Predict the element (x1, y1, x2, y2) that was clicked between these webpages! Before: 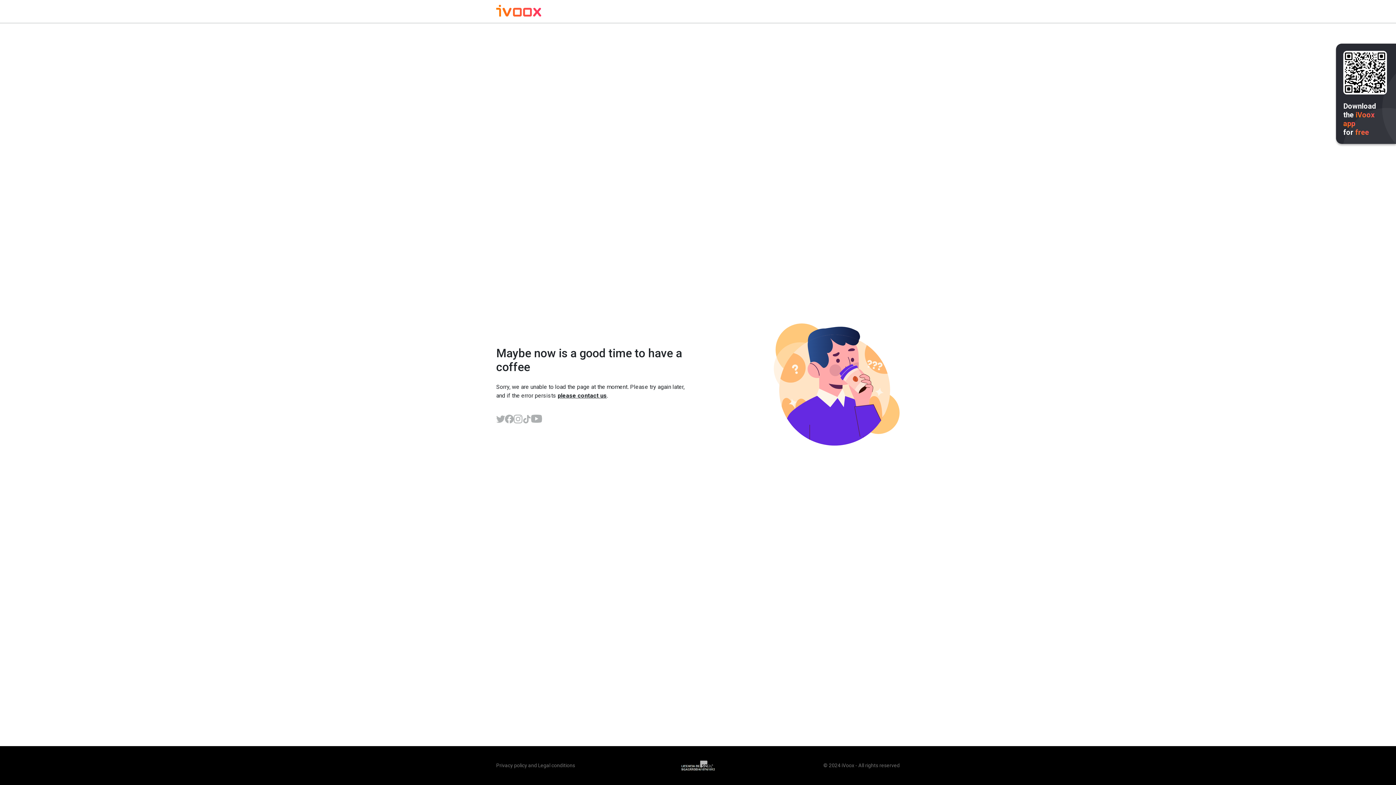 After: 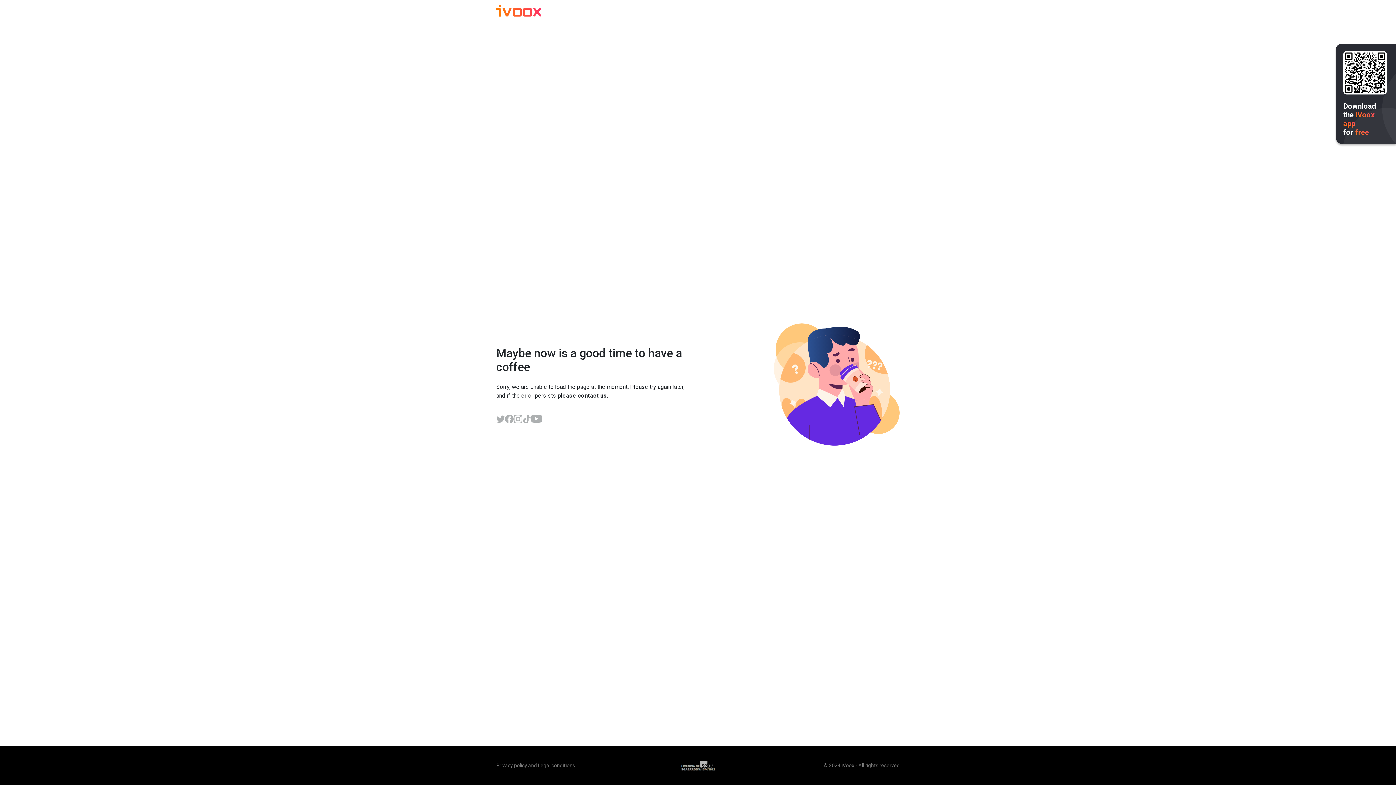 Action: bbox: (531, 414, 542, 423)